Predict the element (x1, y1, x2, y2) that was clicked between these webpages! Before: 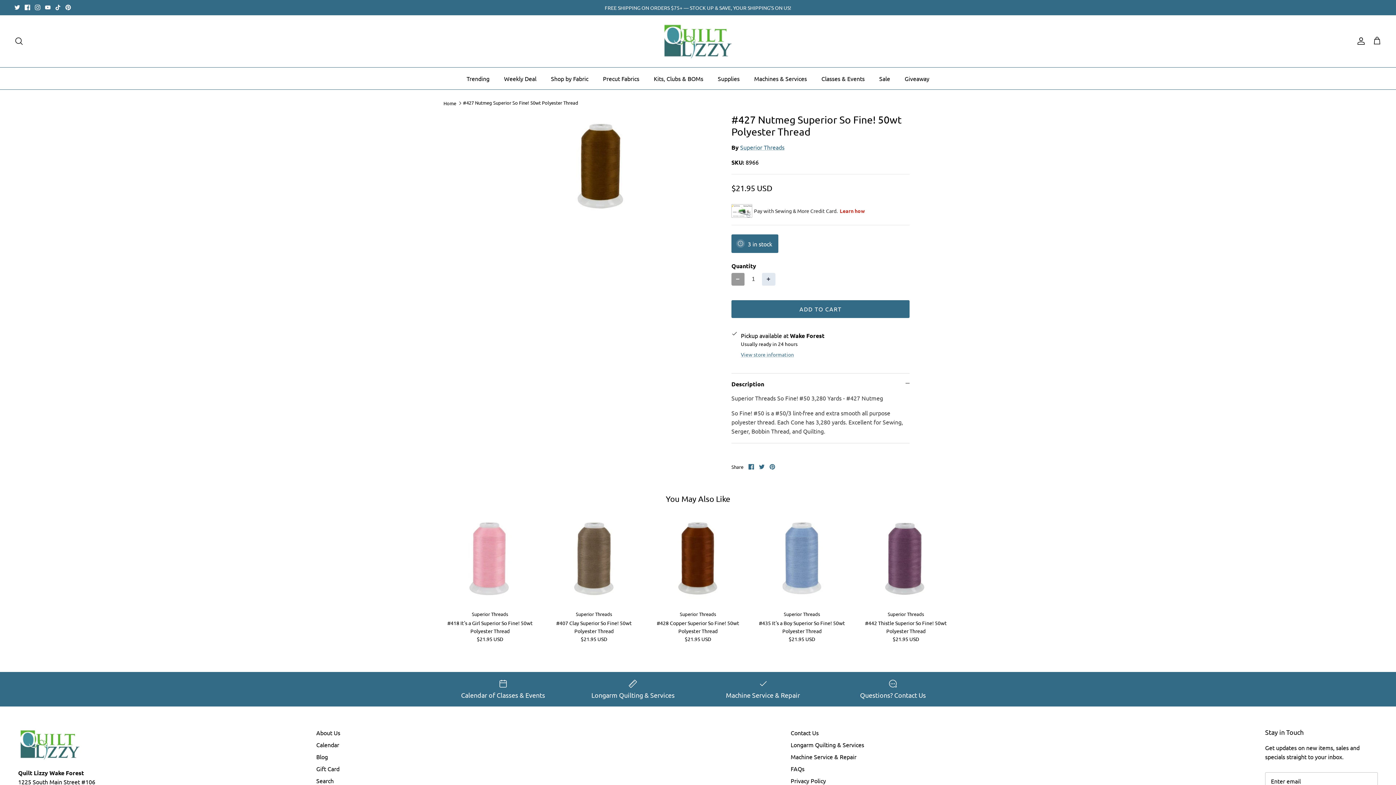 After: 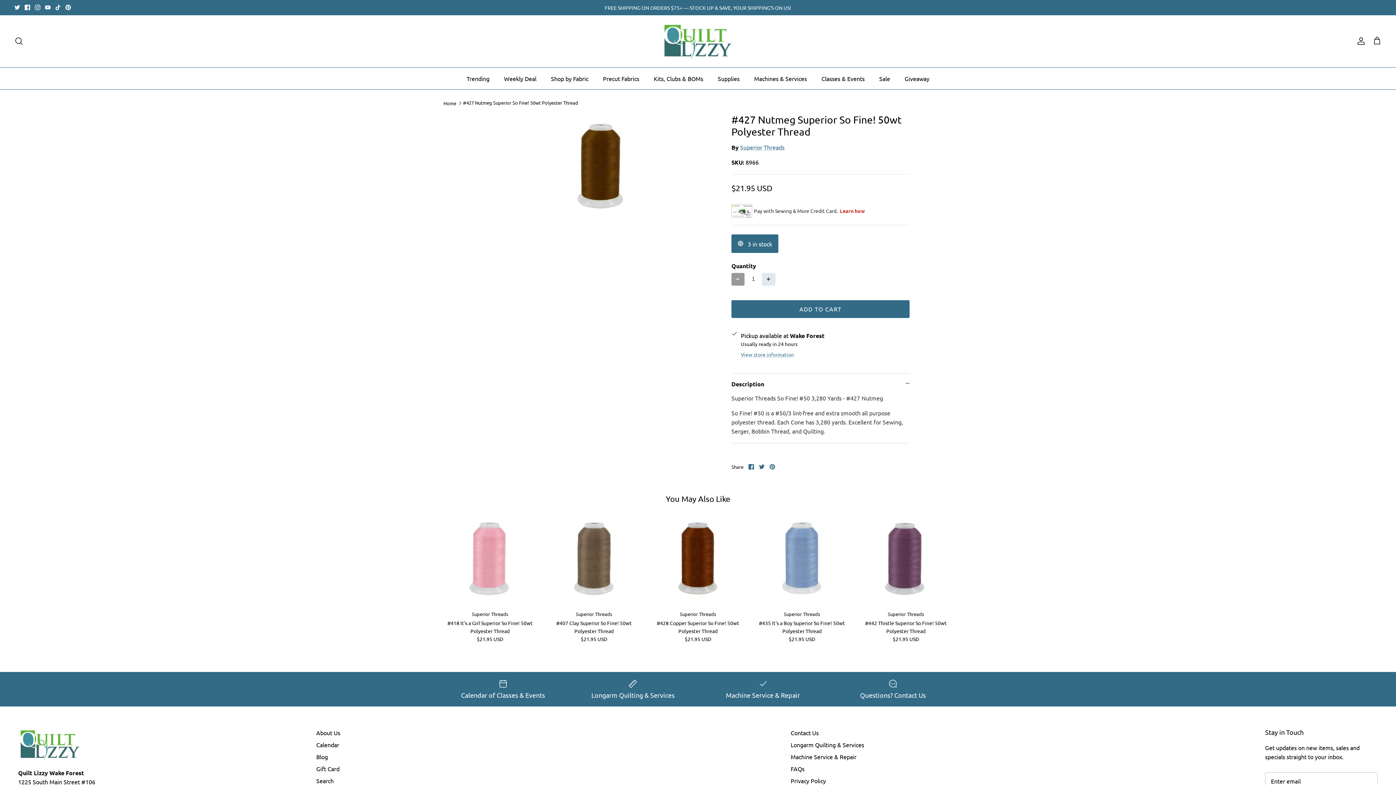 Action: label: Pinterest bbox: (65, 4, 70, 10)